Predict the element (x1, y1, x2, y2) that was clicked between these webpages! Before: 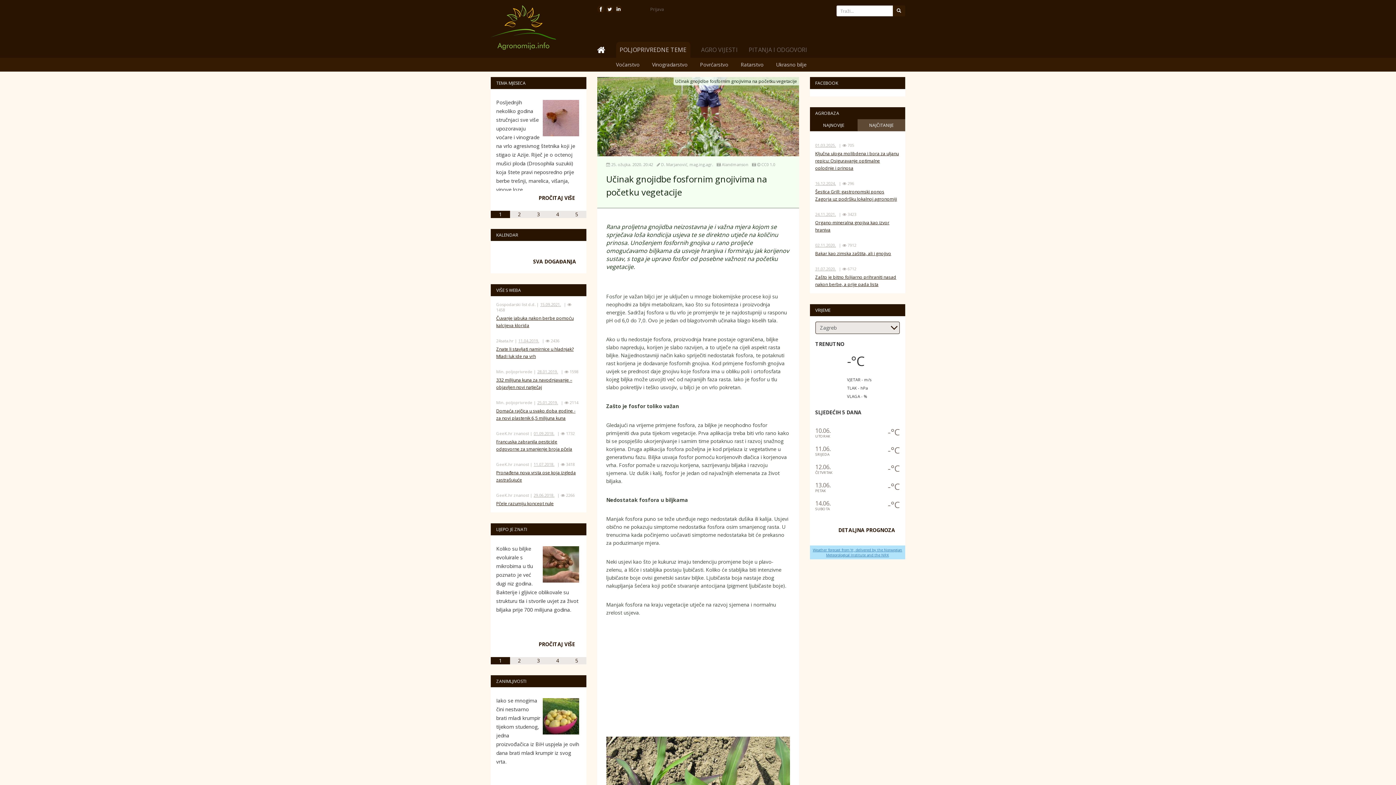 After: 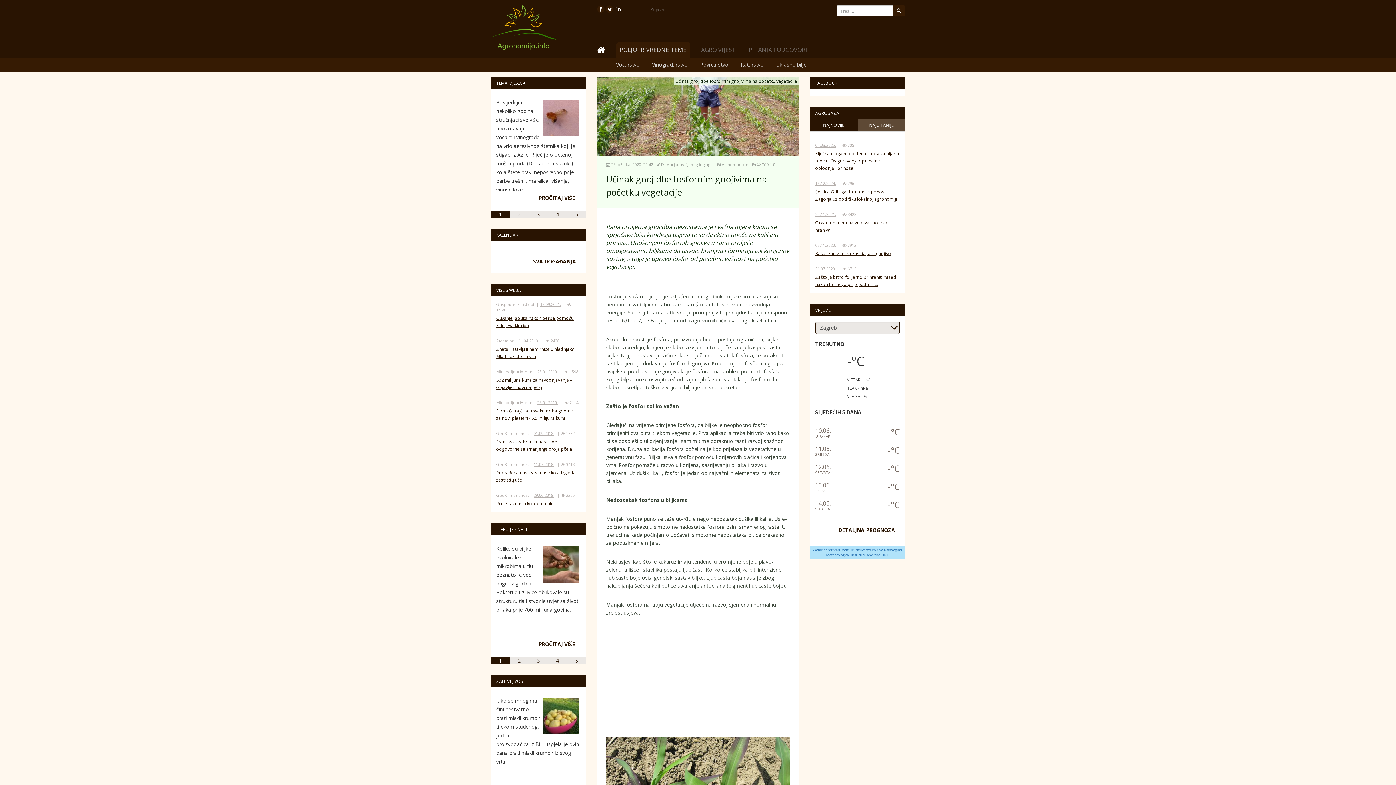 Action: bbox: (614, 5, 622, 12)